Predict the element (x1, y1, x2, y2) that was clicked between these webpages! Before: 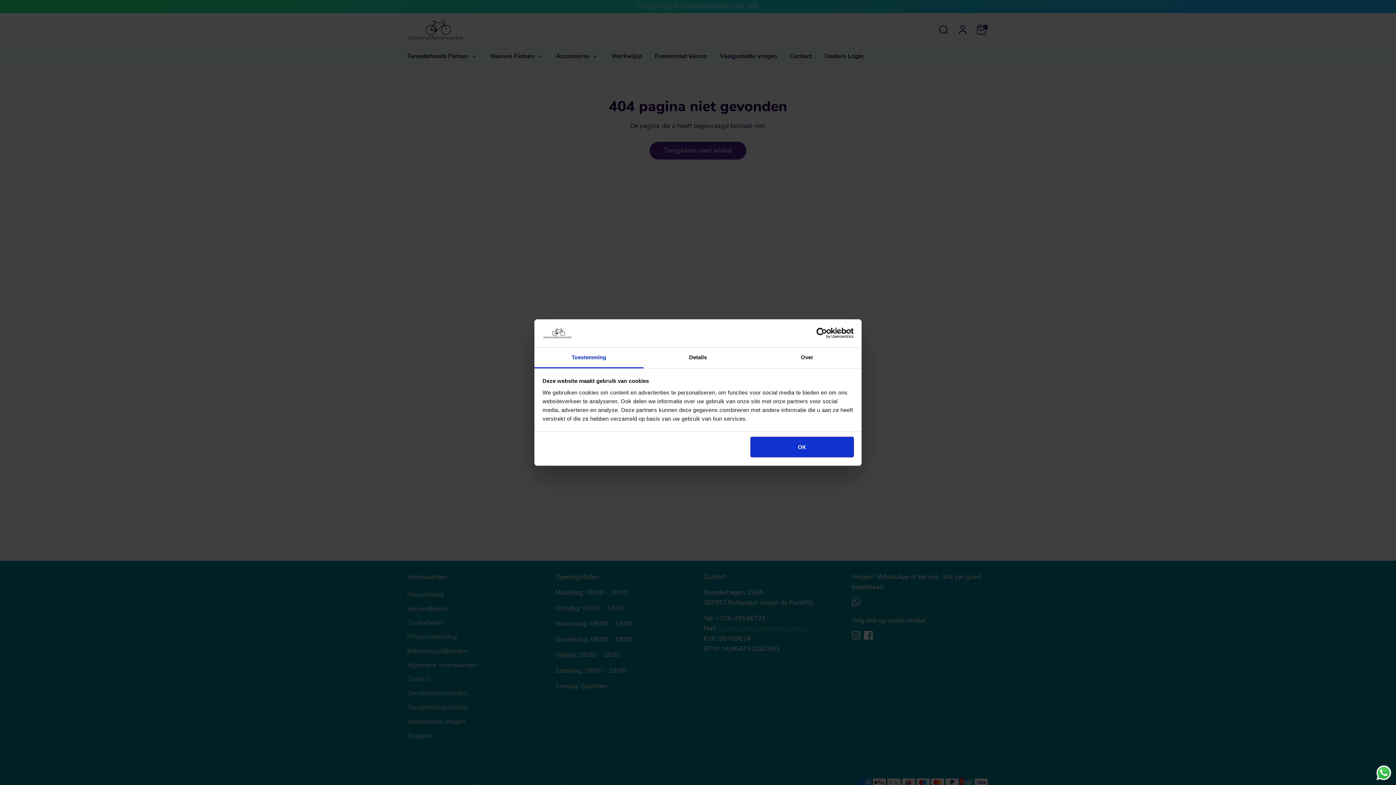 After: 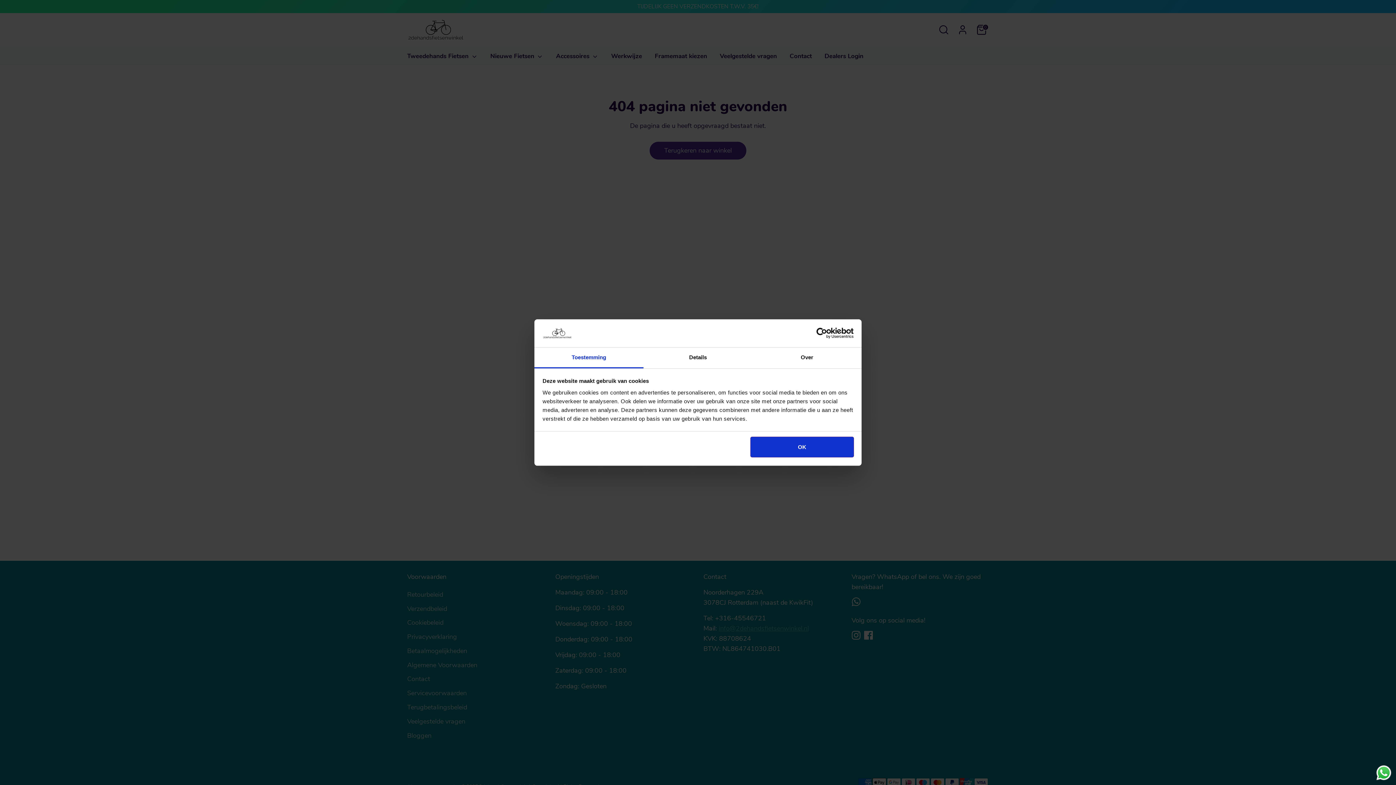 Action: bbox: (534, 347, 643, 368) label: Toestemming